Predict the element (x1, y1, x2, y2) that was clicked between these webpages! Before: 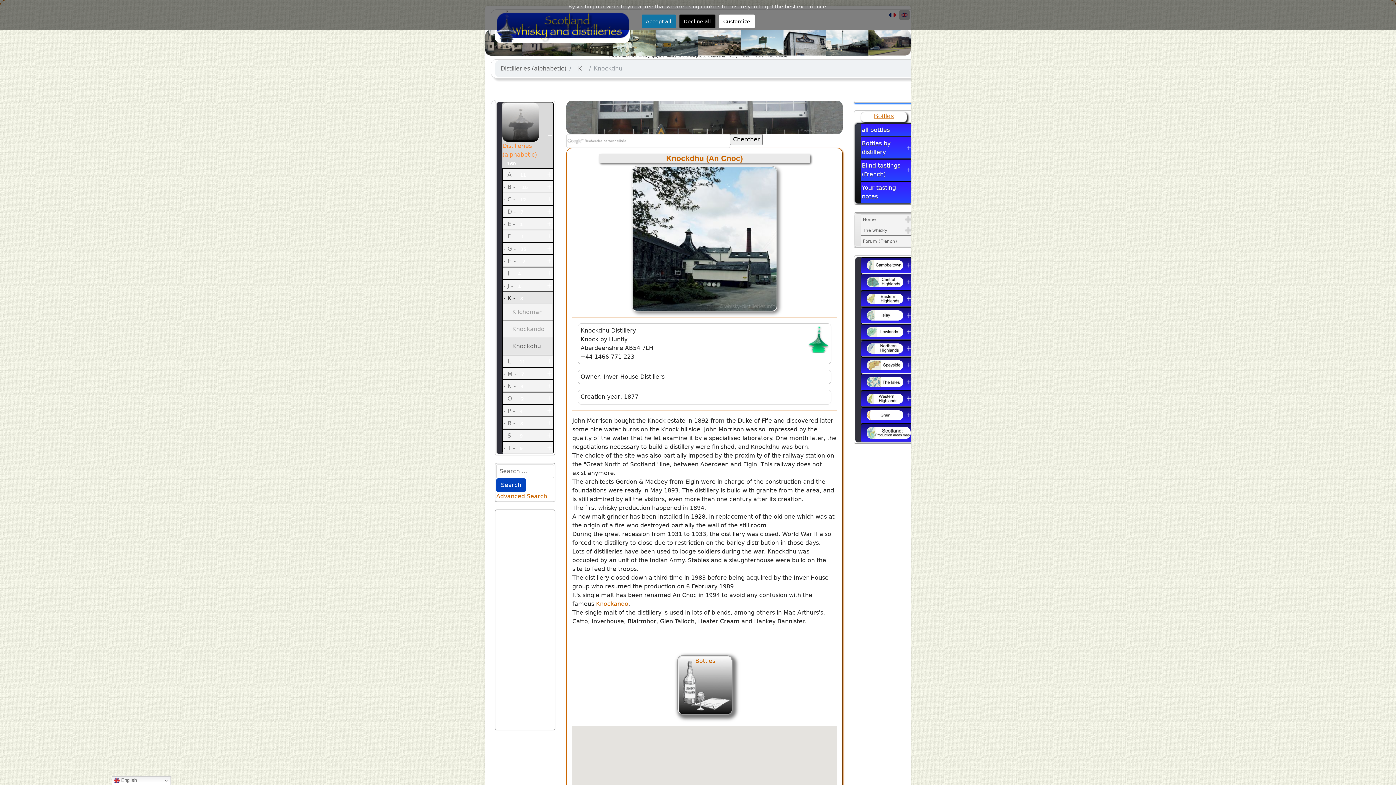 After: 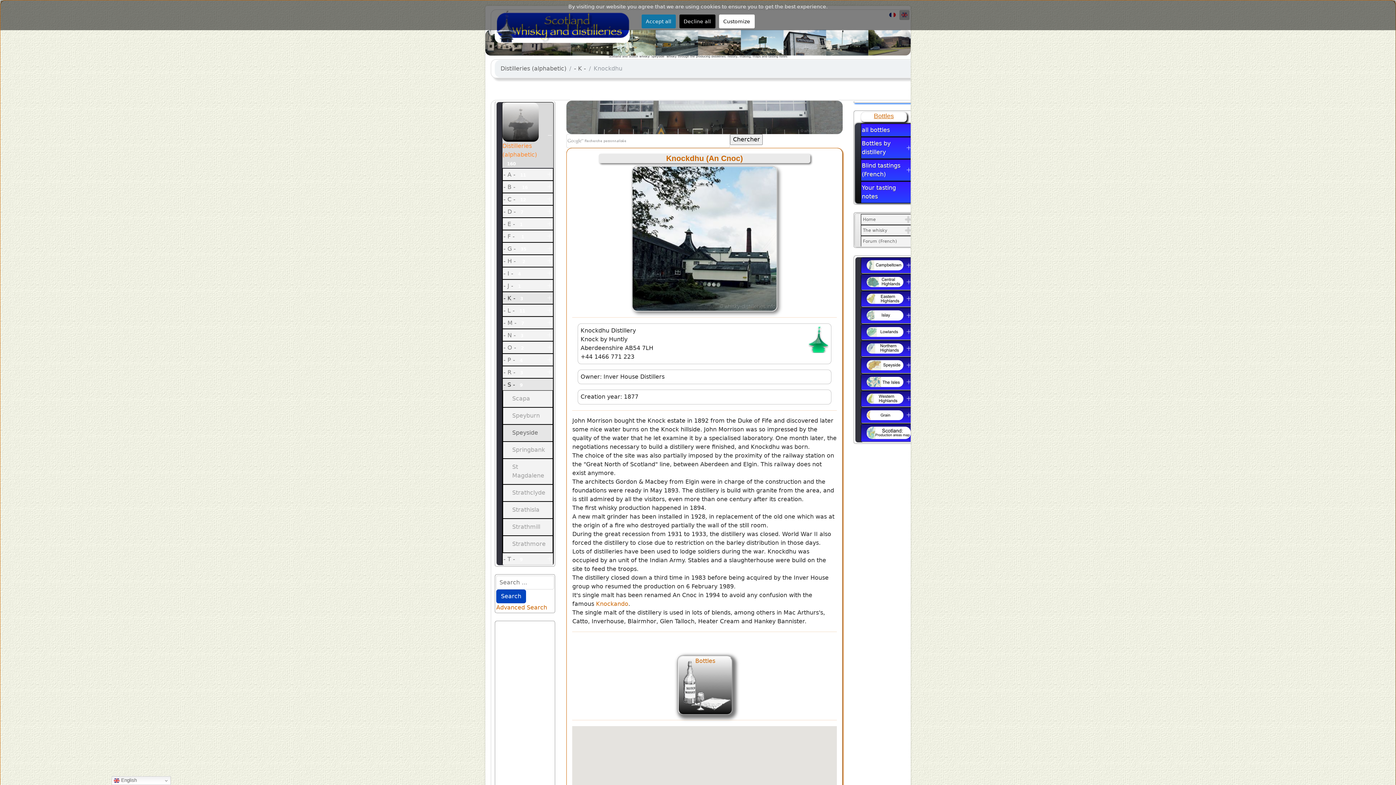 Action: label: - S -9 bbox: (502, 429, 553, 440)